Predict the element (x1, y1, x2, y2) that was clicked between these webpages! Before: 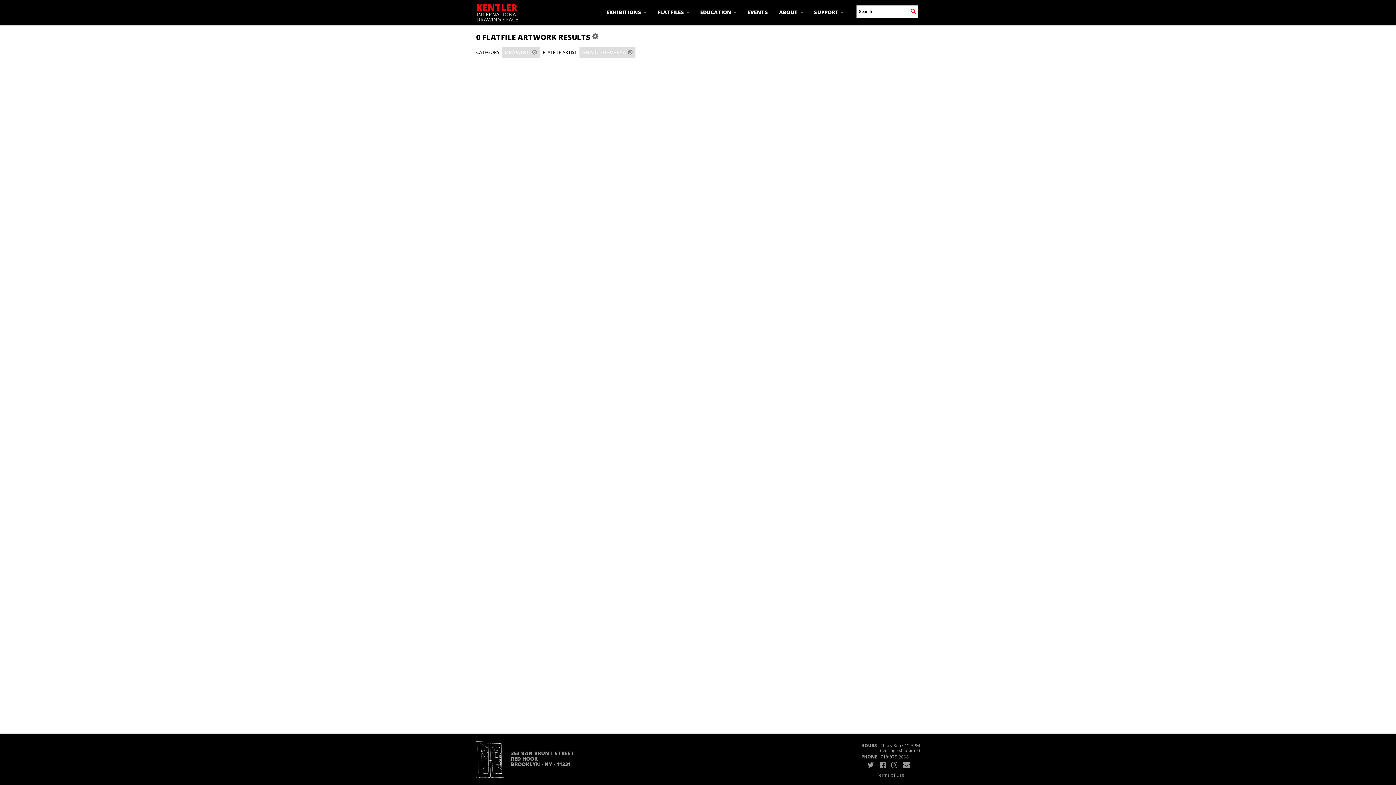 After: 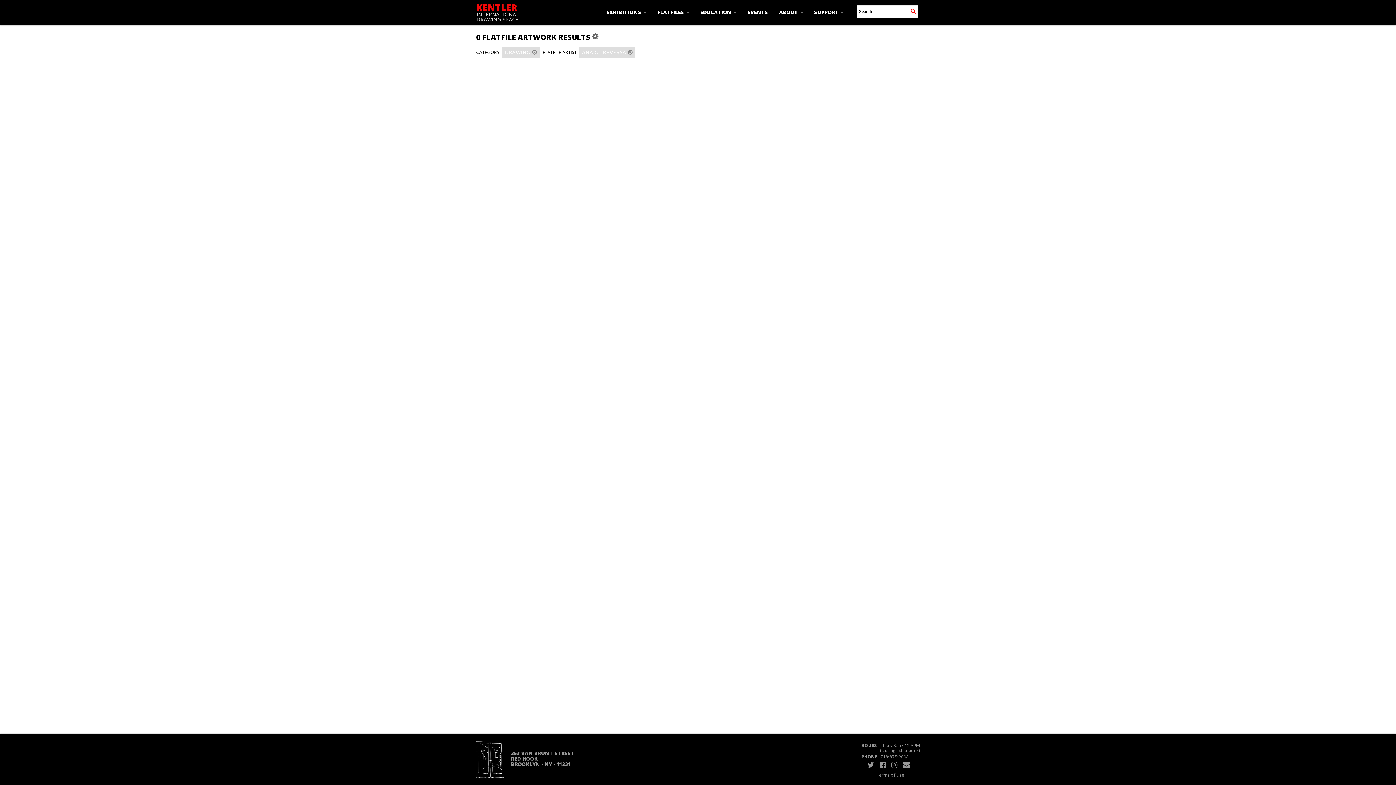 Action: bbox: (879, 760, 886, 770)